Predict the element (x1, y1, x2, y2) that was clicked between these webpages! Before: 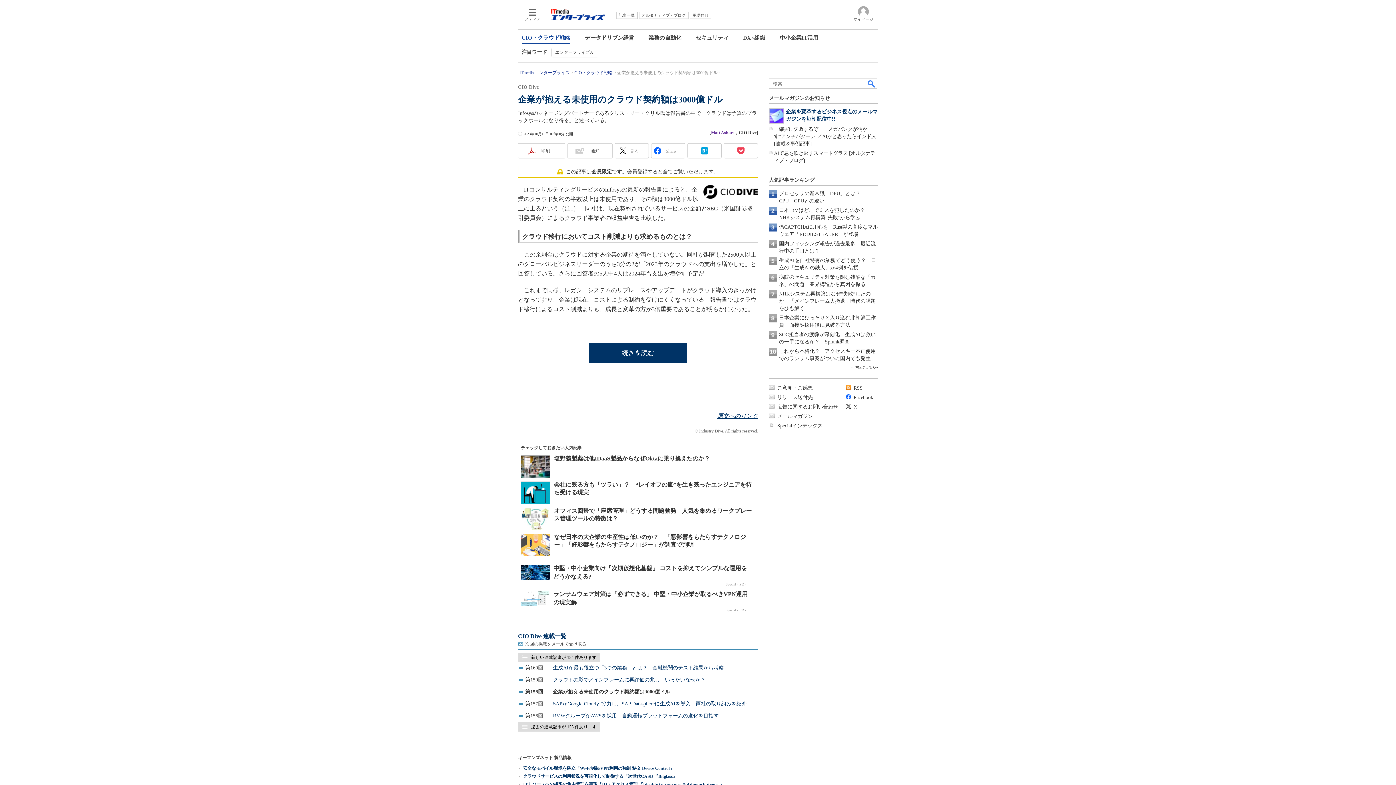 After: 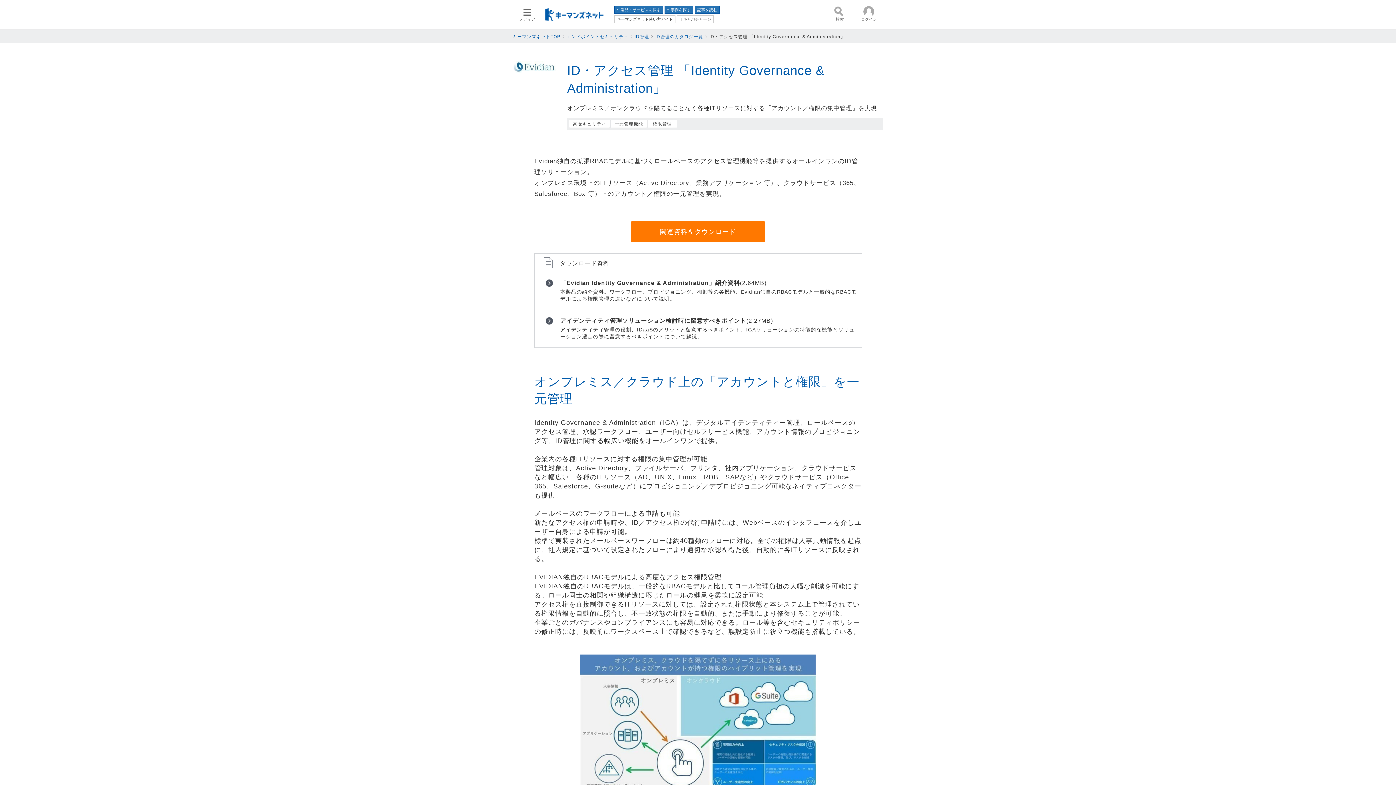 Action: bbox: (523, 782, 724, 787) label: ITリソースへの権限の集中管理を実現「ID・アクセス管理 『Identity Governance & Administration』」